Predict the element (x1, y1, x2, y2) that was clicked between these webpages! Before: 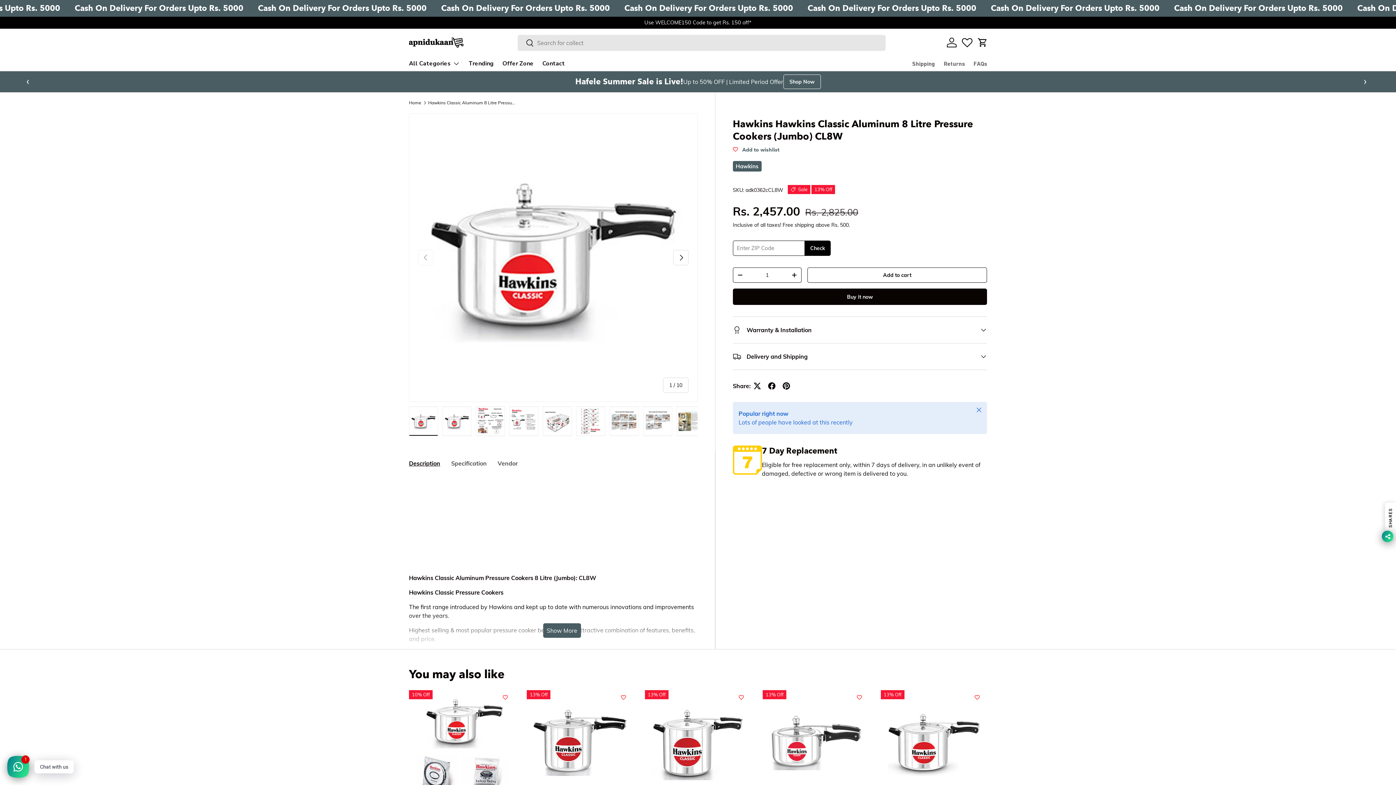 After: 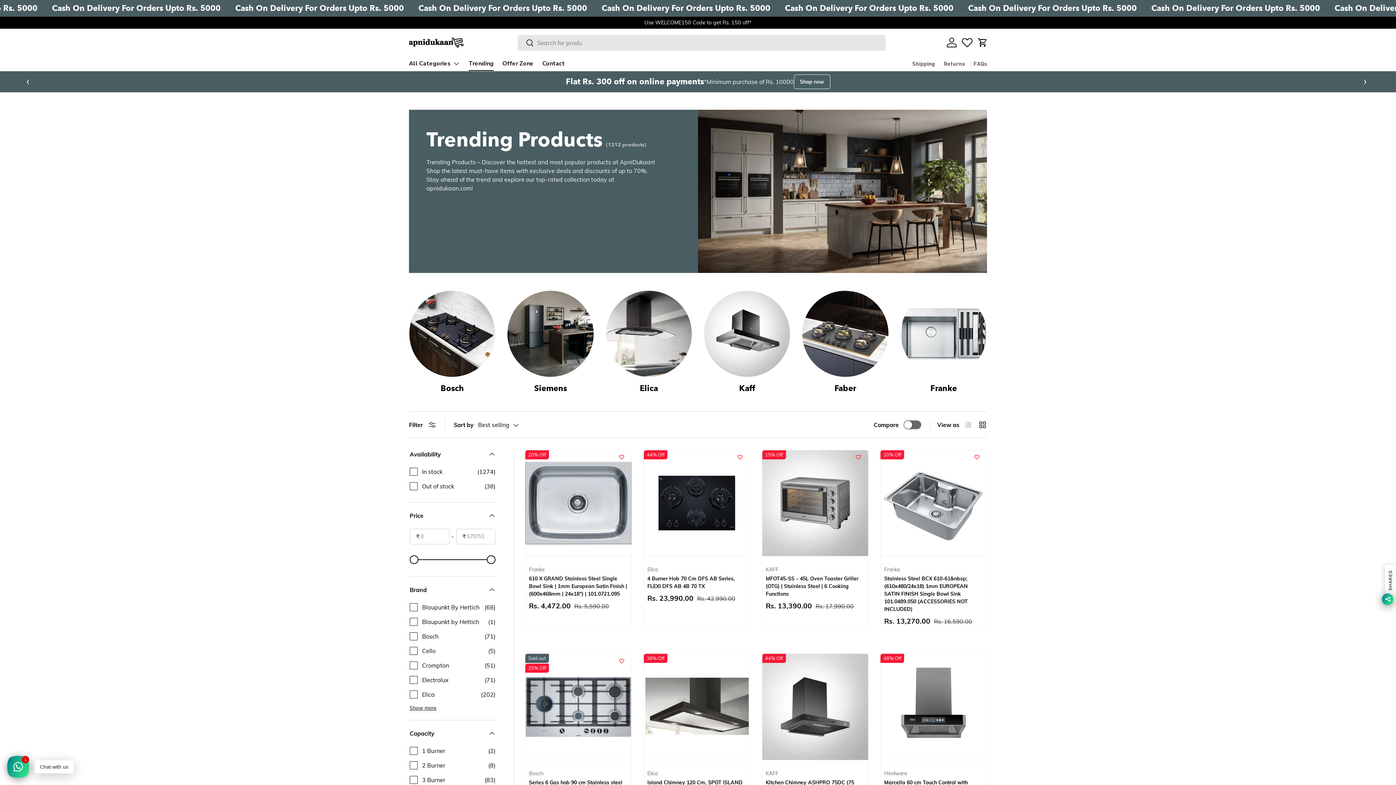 Action: label: Trending bbox: (468, 56, 493, 70)